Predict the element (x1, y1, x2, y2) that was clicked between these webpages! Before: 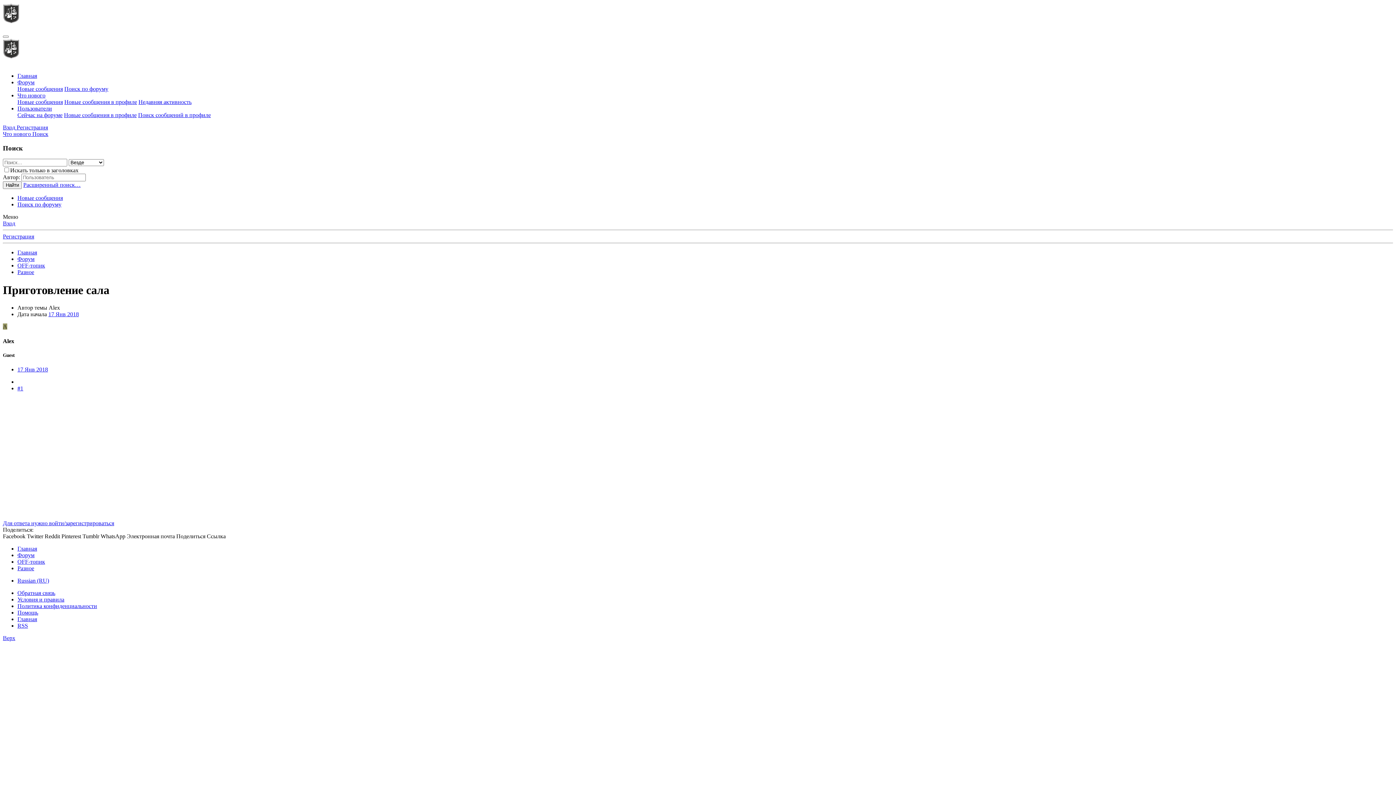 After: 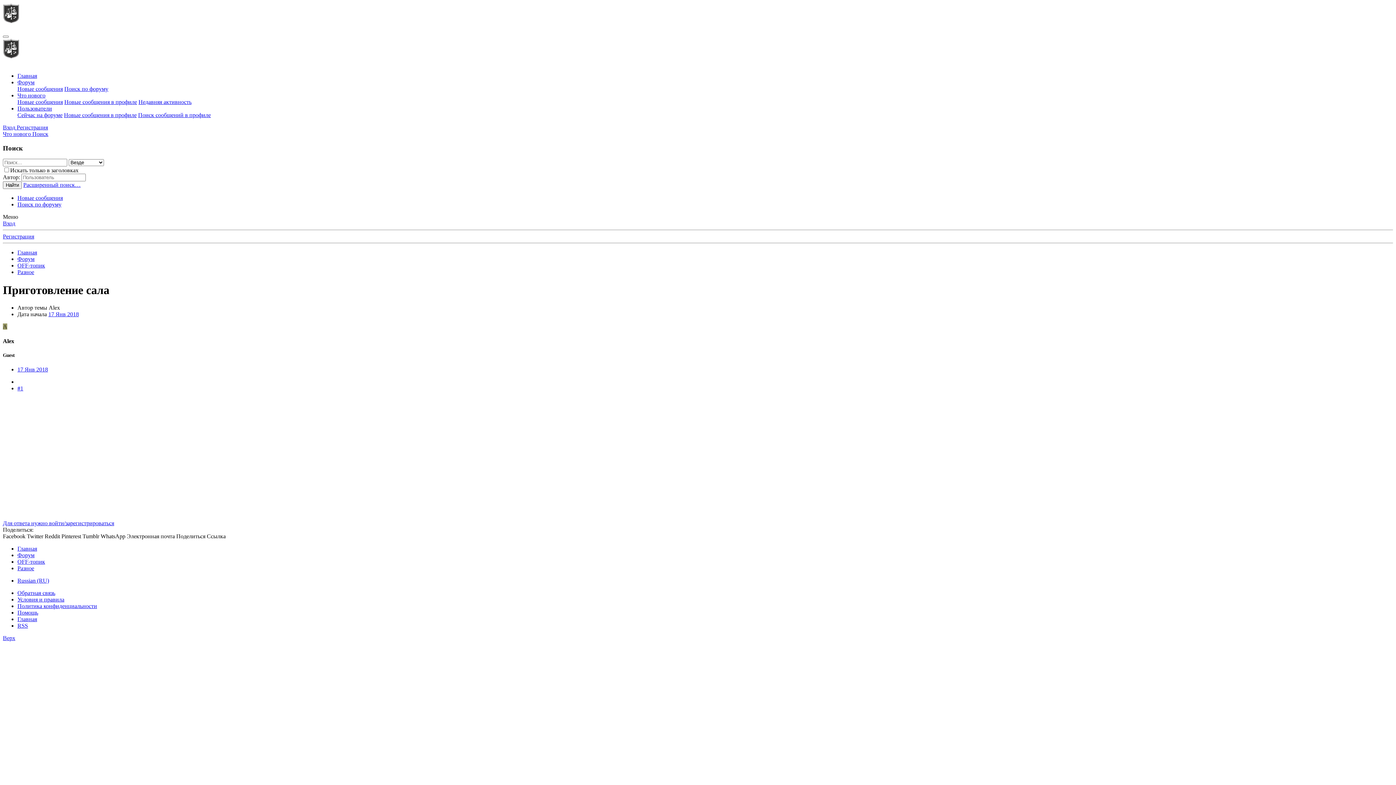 Action: bbox: (82, 533, 100, 539) label: Tumblr 